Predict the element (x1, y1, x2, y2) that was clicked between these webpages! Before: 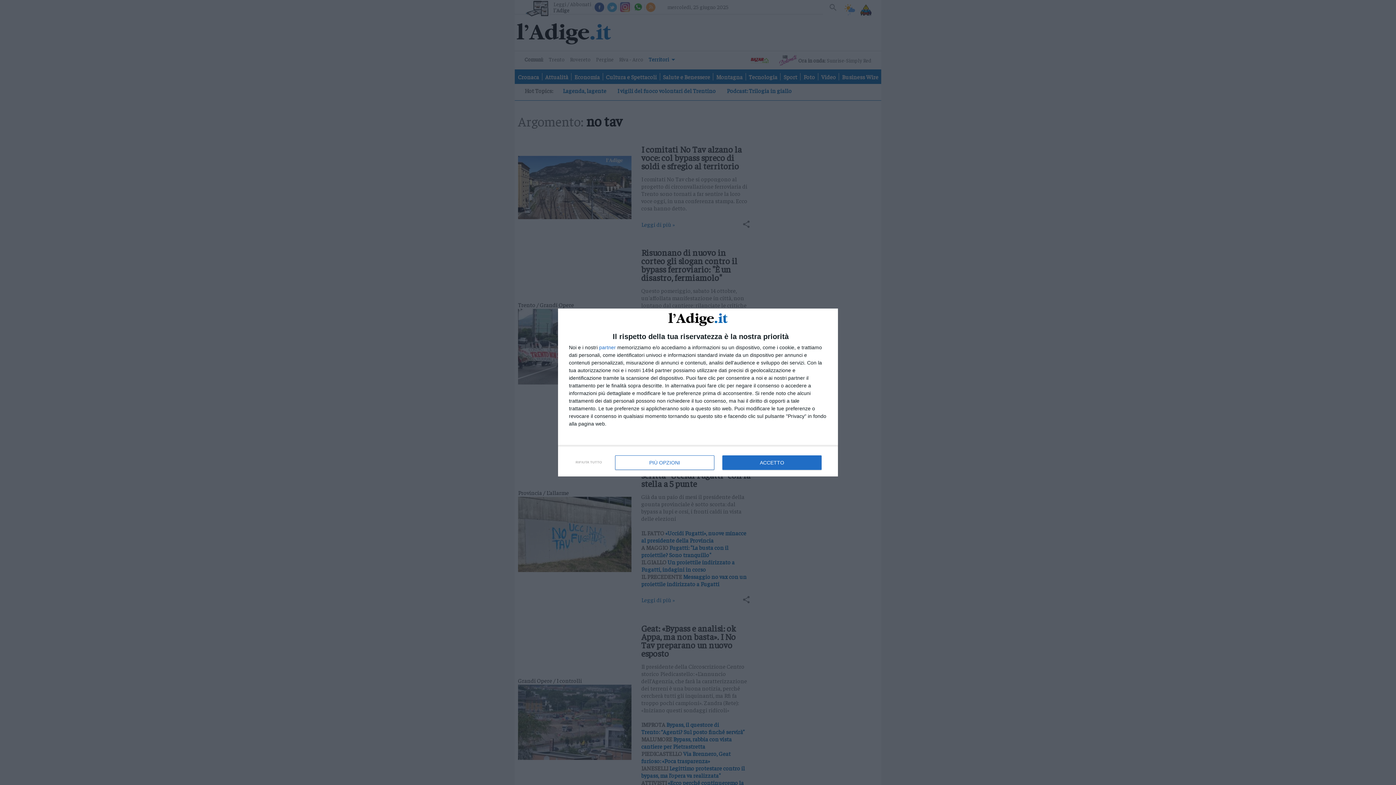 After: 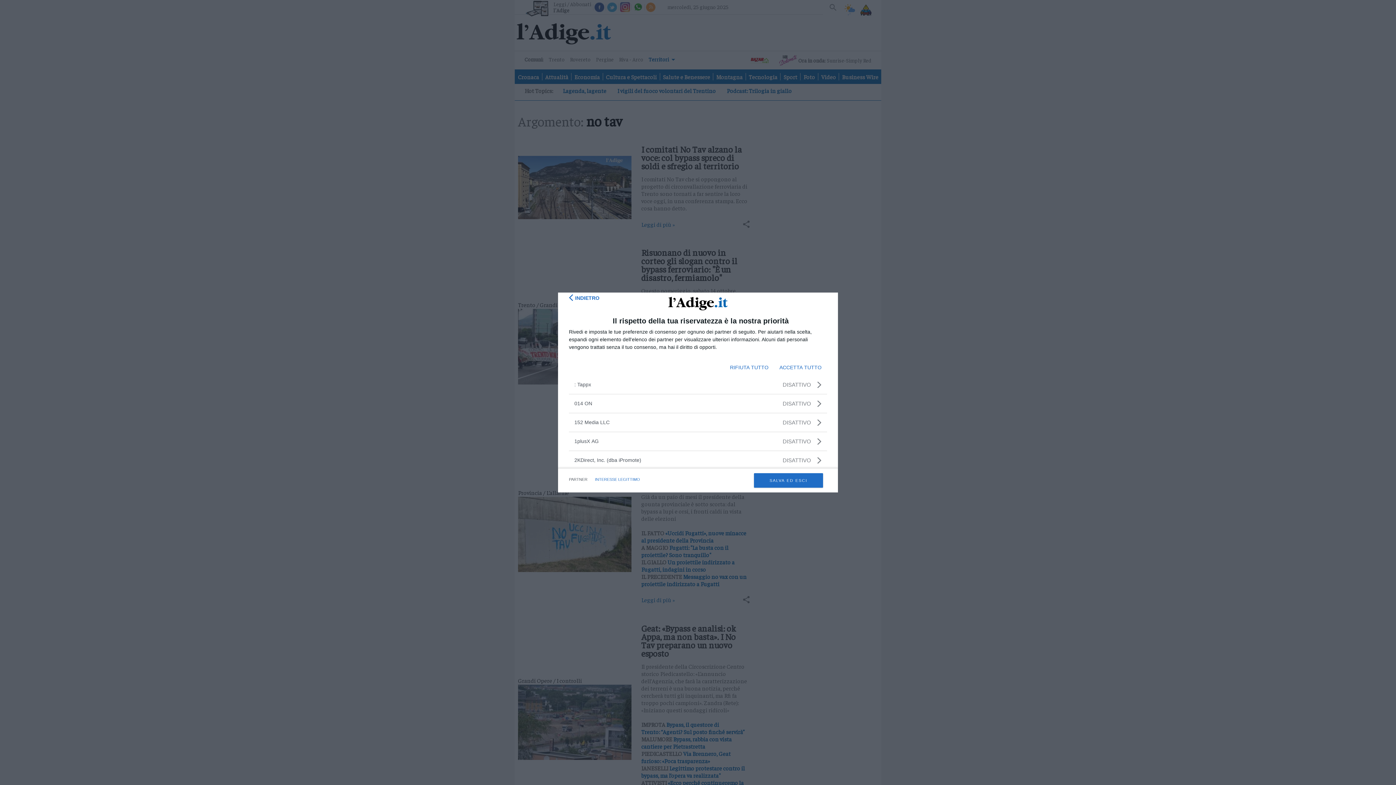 Action: label: partner bbox: (599, 345, 616, 350)